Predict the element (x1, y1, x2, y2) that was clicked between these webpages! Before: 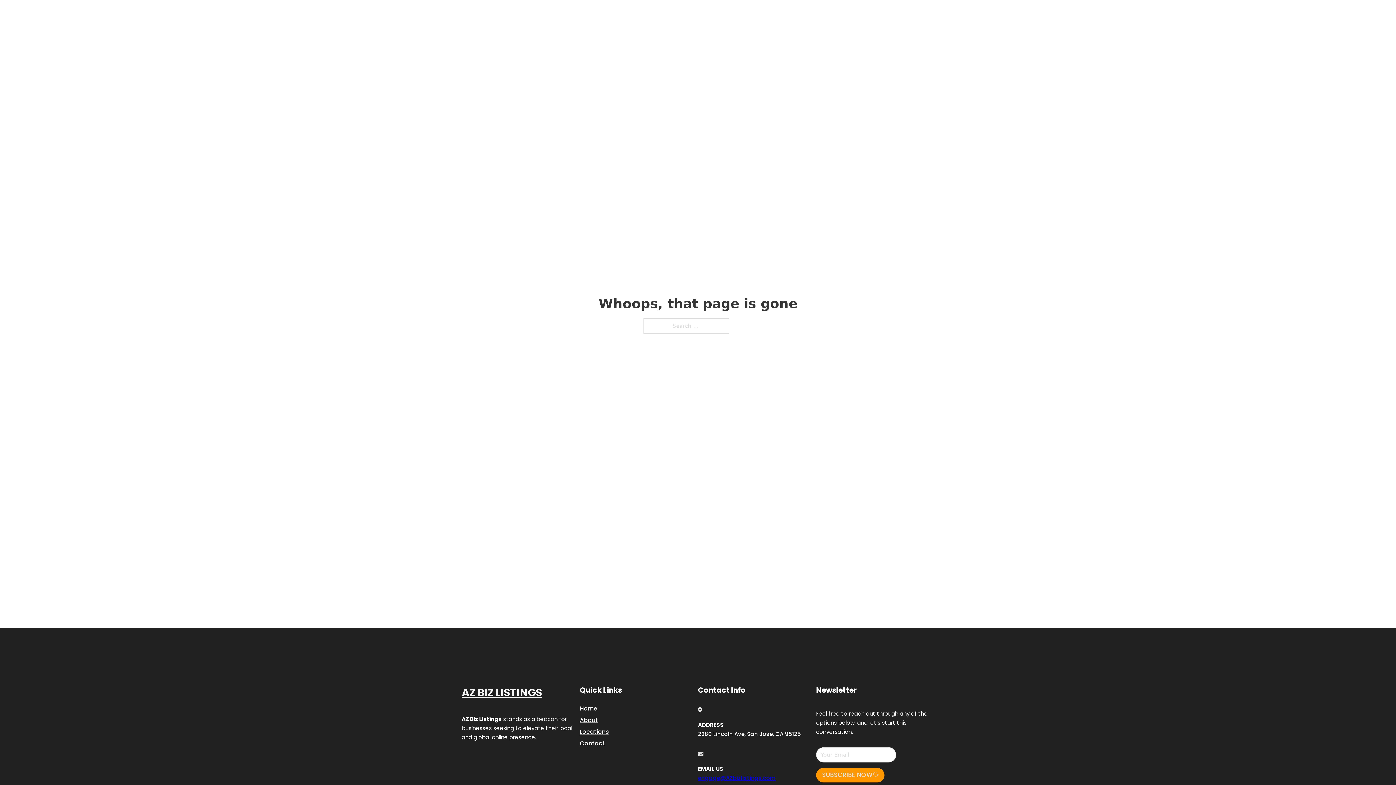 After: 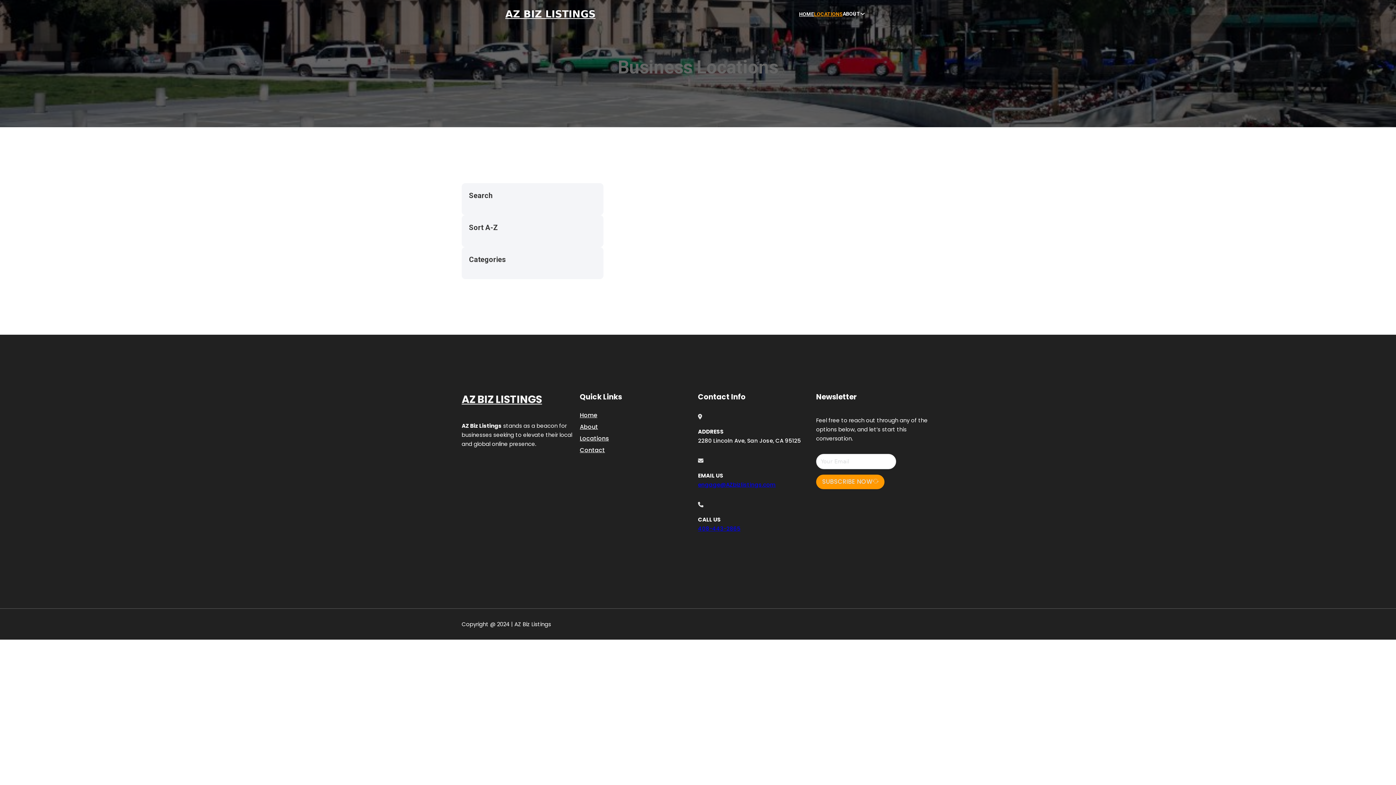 Action: bbox: (580, 727, 609, 736) label: Locations